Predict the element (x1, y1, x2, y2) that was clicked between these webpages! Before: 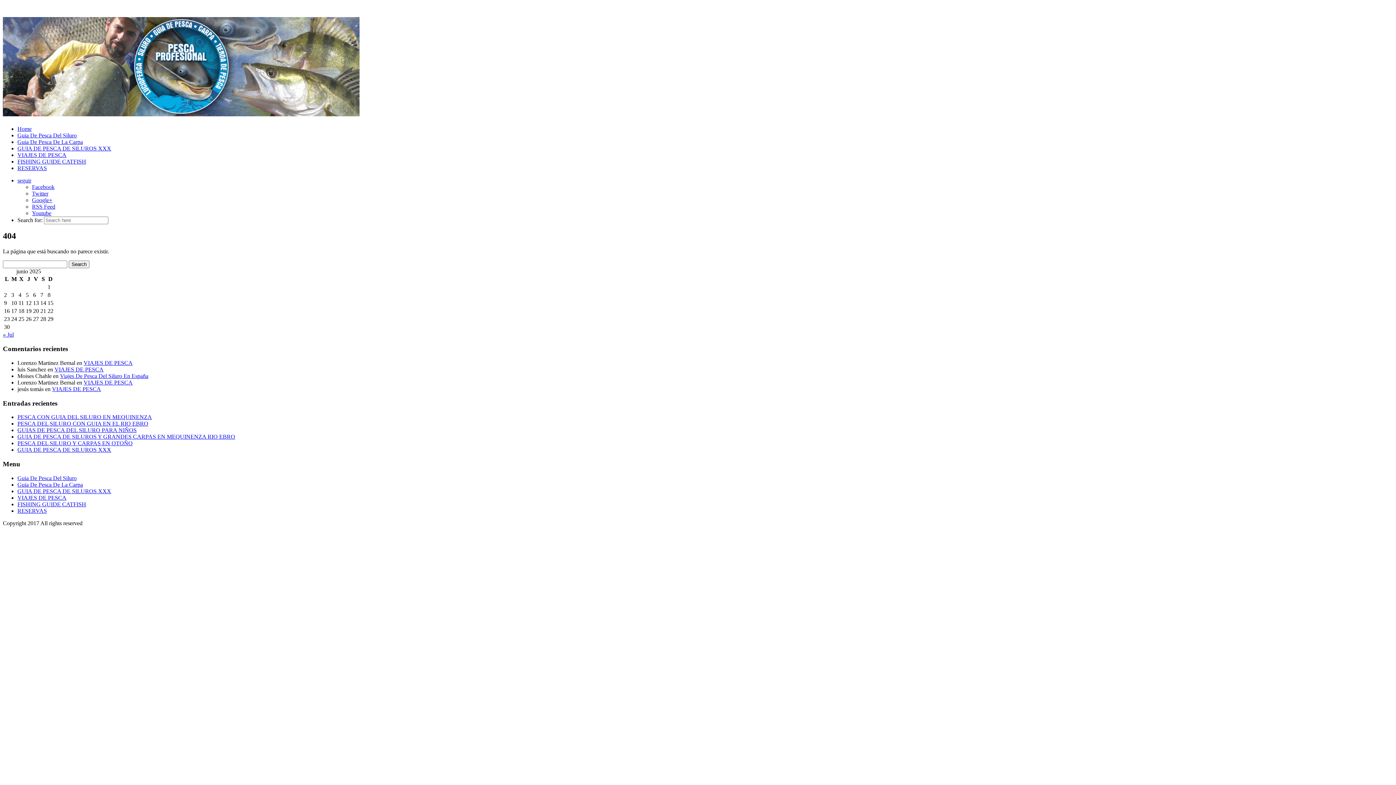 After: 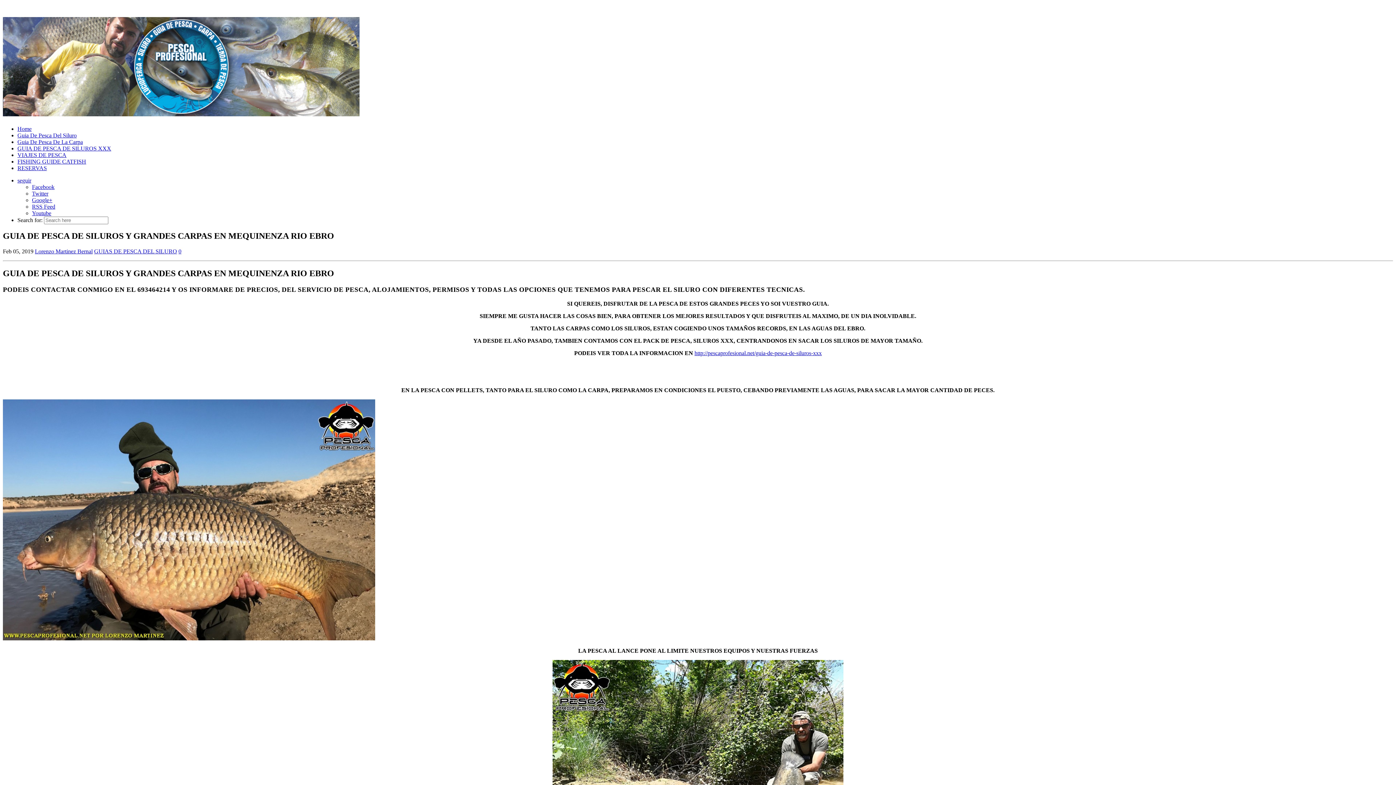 Action: label: GUIA DE PESCA DE SILUROS Y GRANDES CARPAS EN MEQUINENZA RIO EBRO bbox: (17, 433, 235, 440)